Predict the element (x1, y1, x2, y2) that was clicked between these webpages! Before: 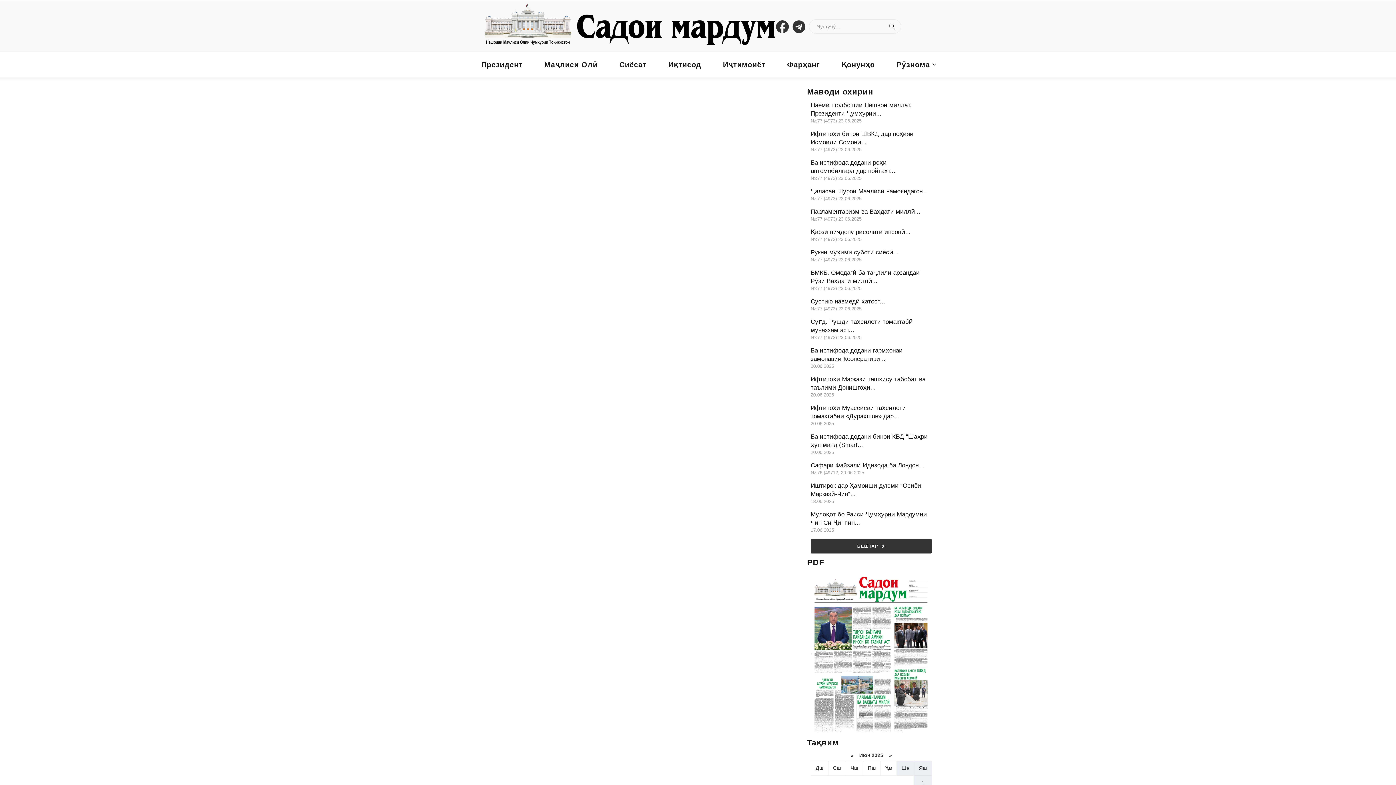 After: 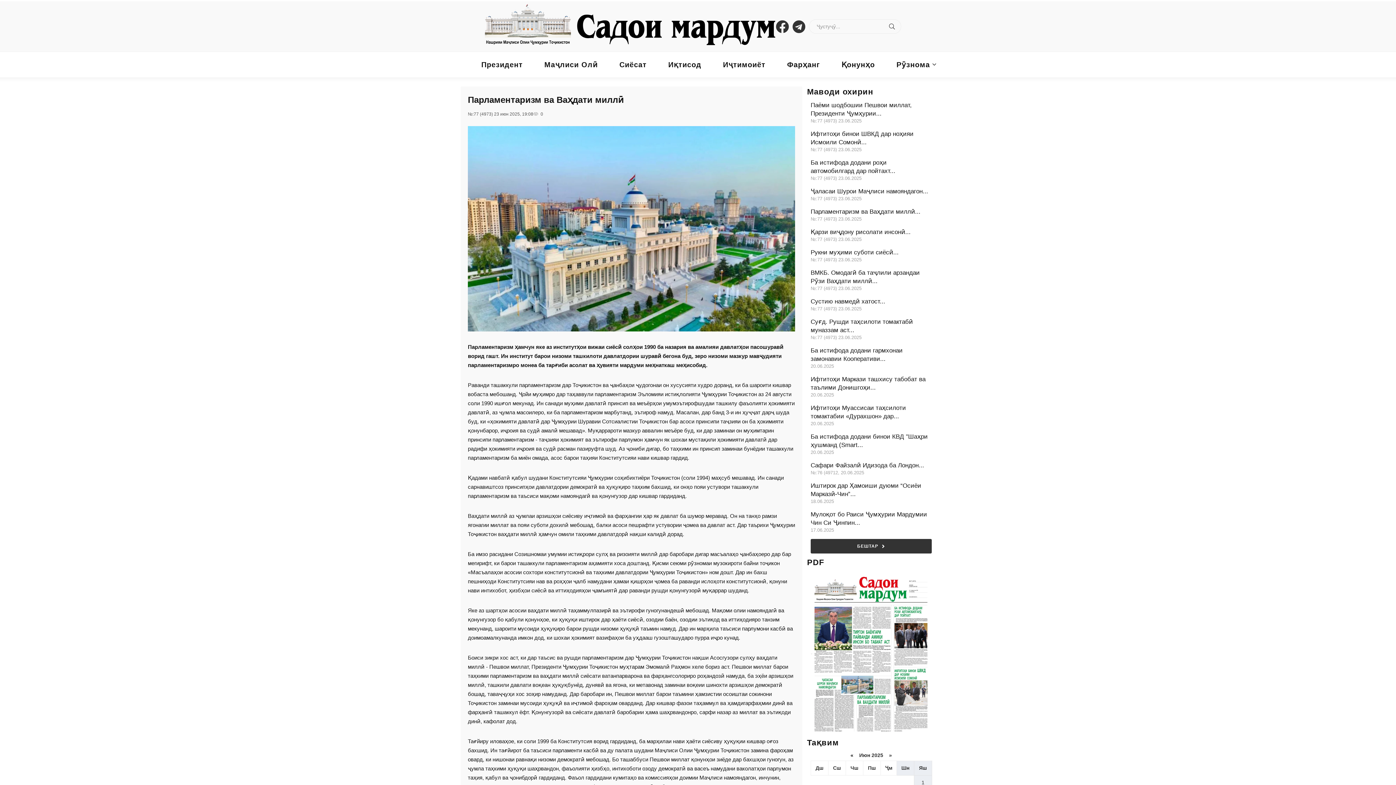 Action: label: Парламентаризм ва Ваҳдати миллӣ...

№:77 (4973) 23.06.2025 bbox: (810, 207, 932, 222)